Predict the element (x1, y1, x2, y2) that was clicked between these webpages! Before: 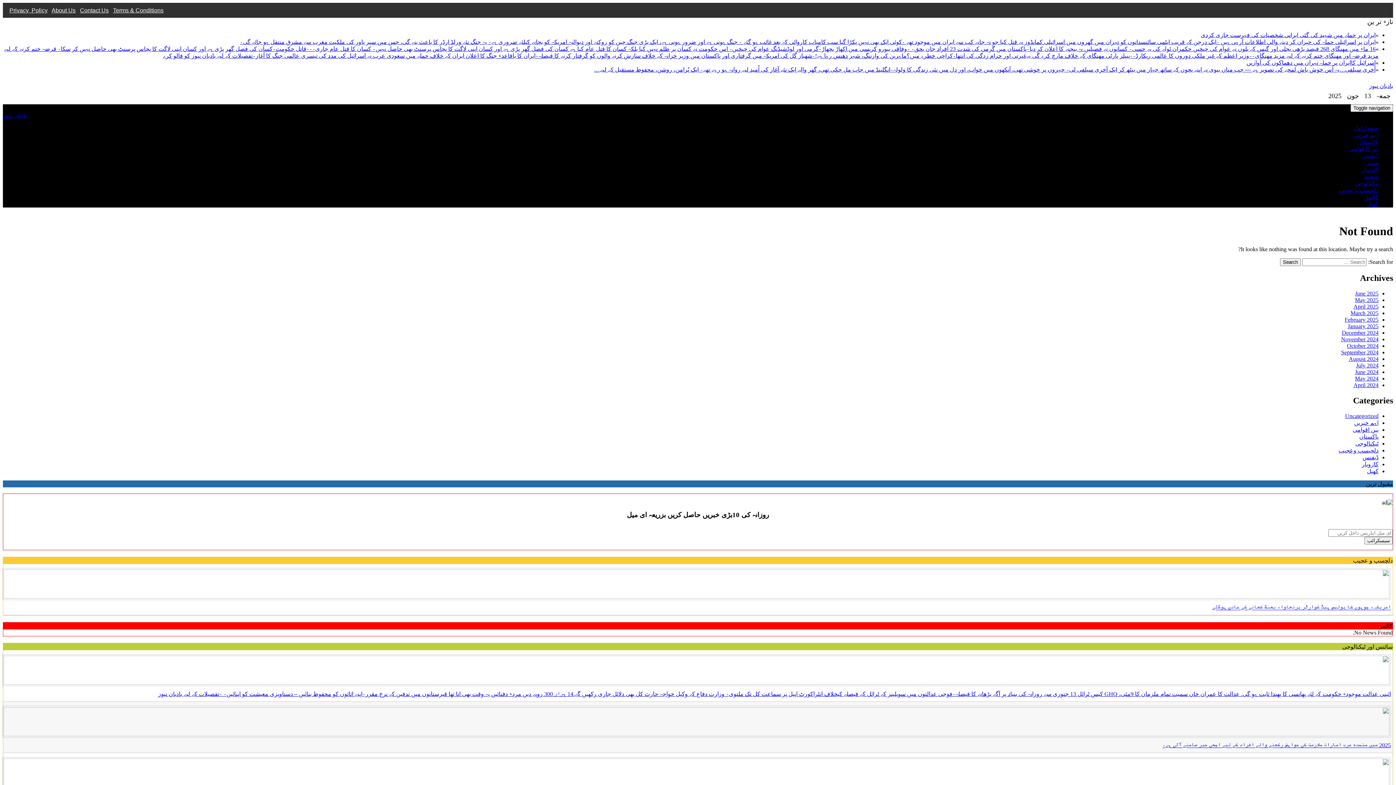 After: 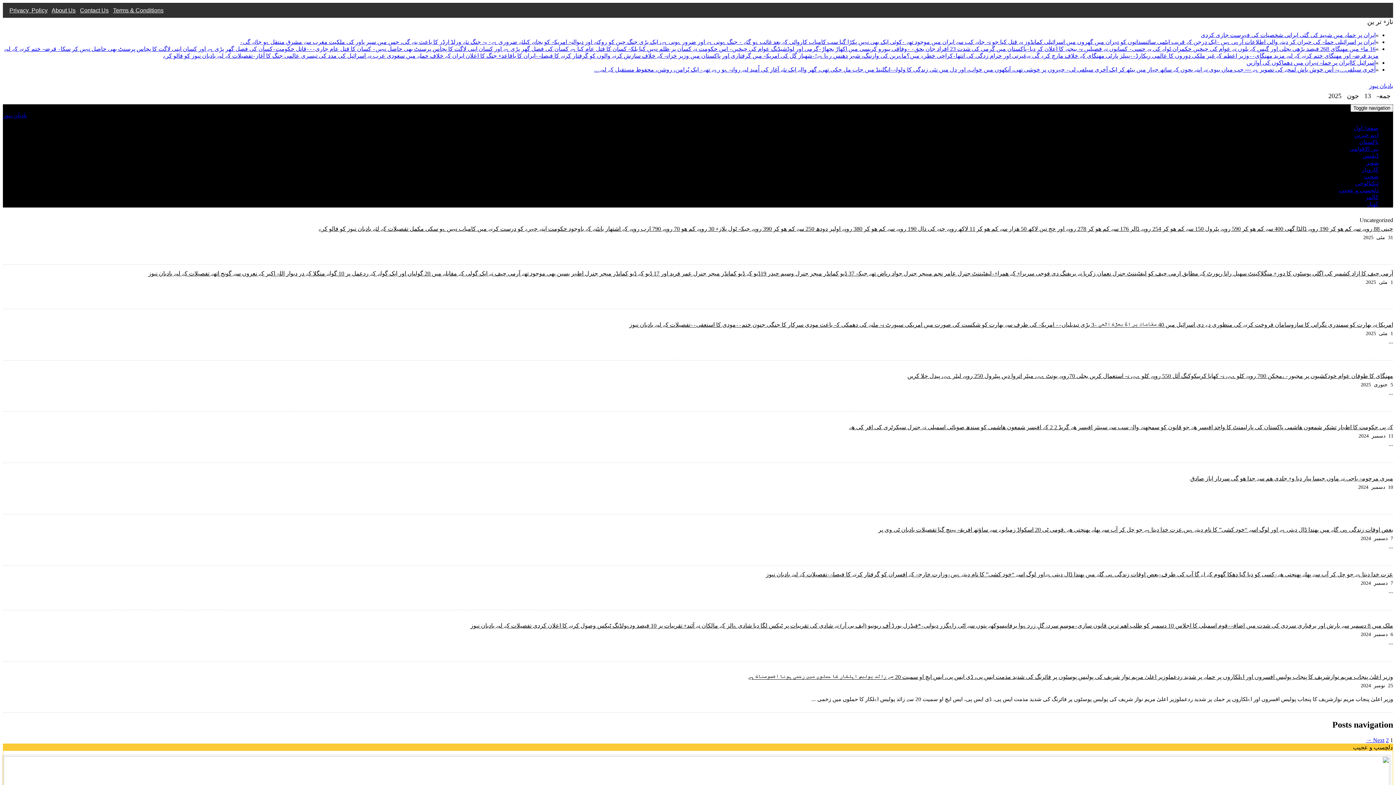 Action: label: Uncategorized bbox: (1345, 412, 1378, 419)